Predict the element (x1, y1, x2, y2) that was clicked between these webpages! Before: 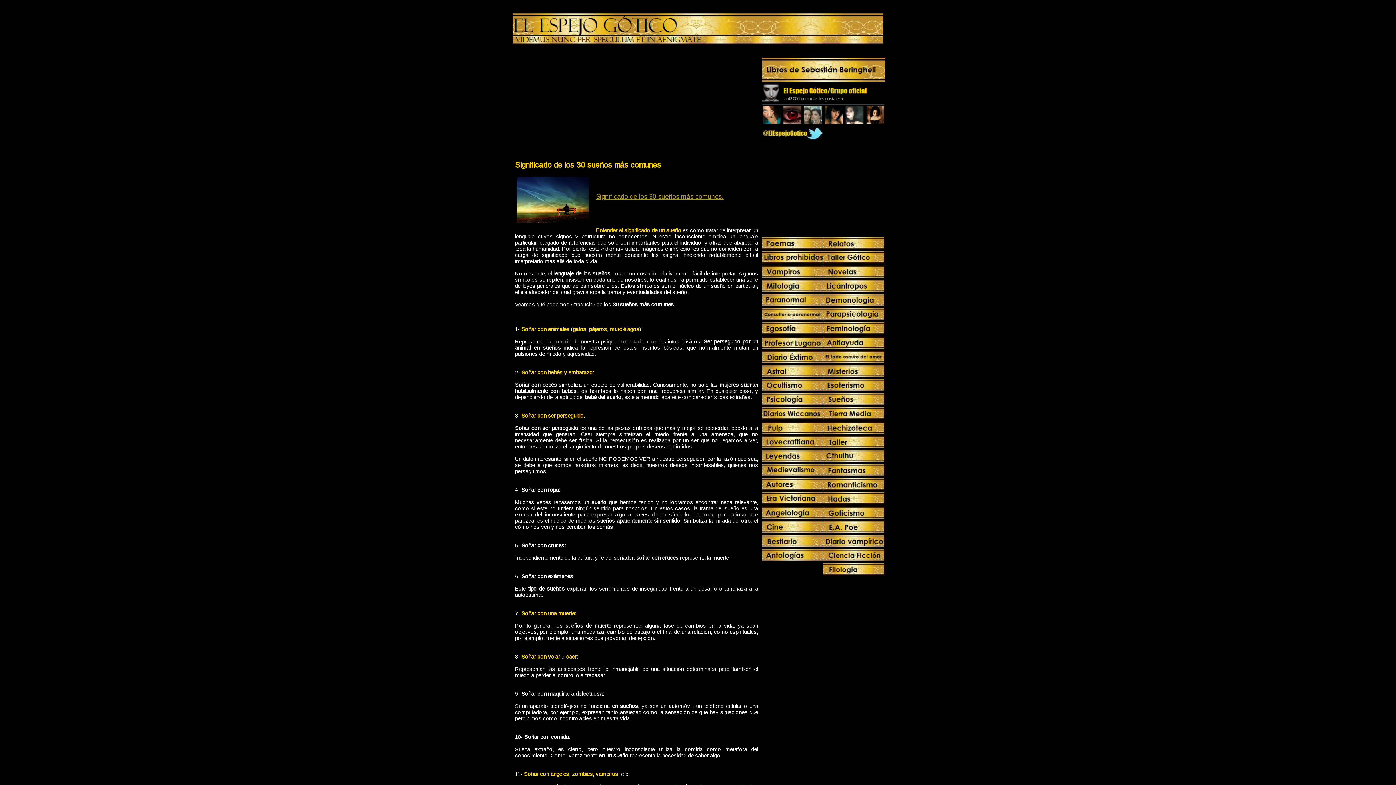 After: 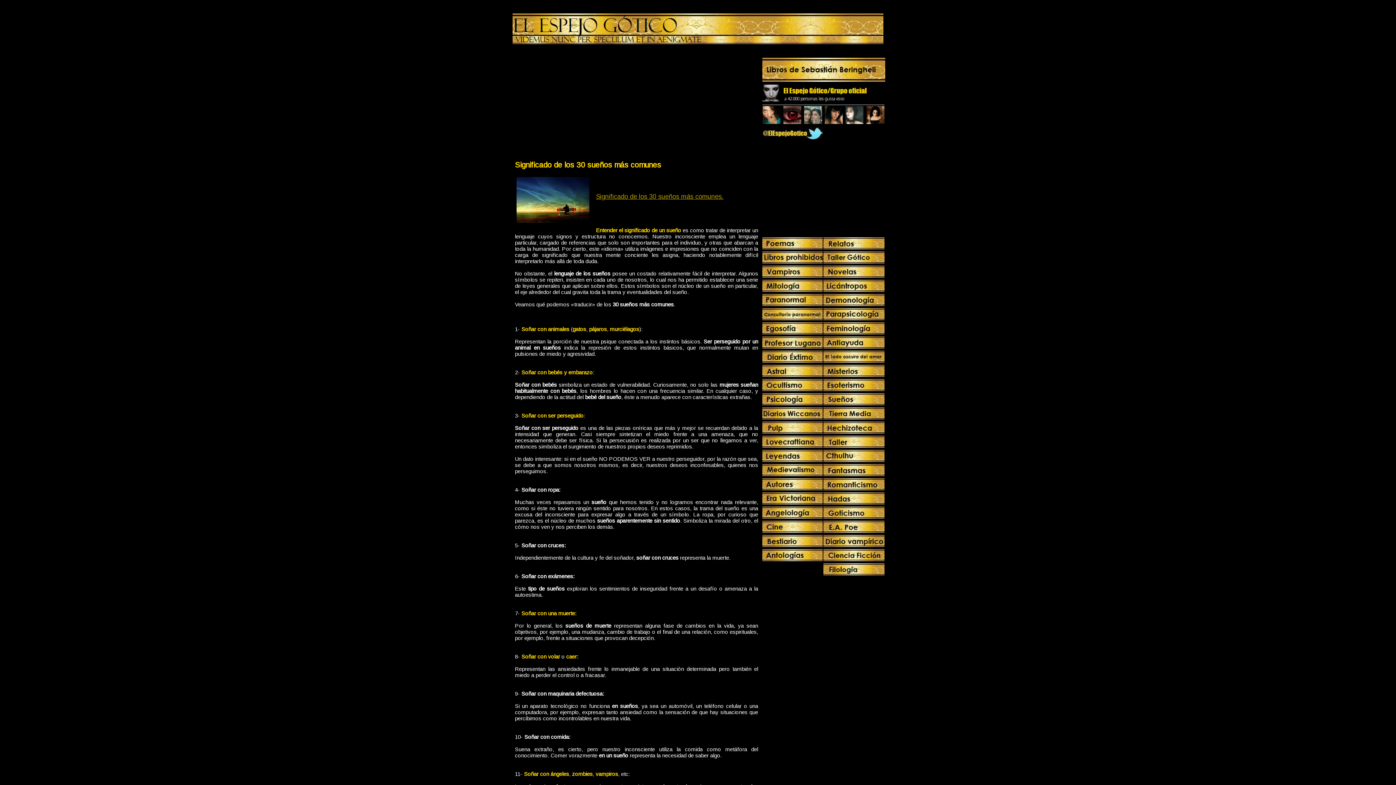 Action: bbox: (762, 134, 823, 140)